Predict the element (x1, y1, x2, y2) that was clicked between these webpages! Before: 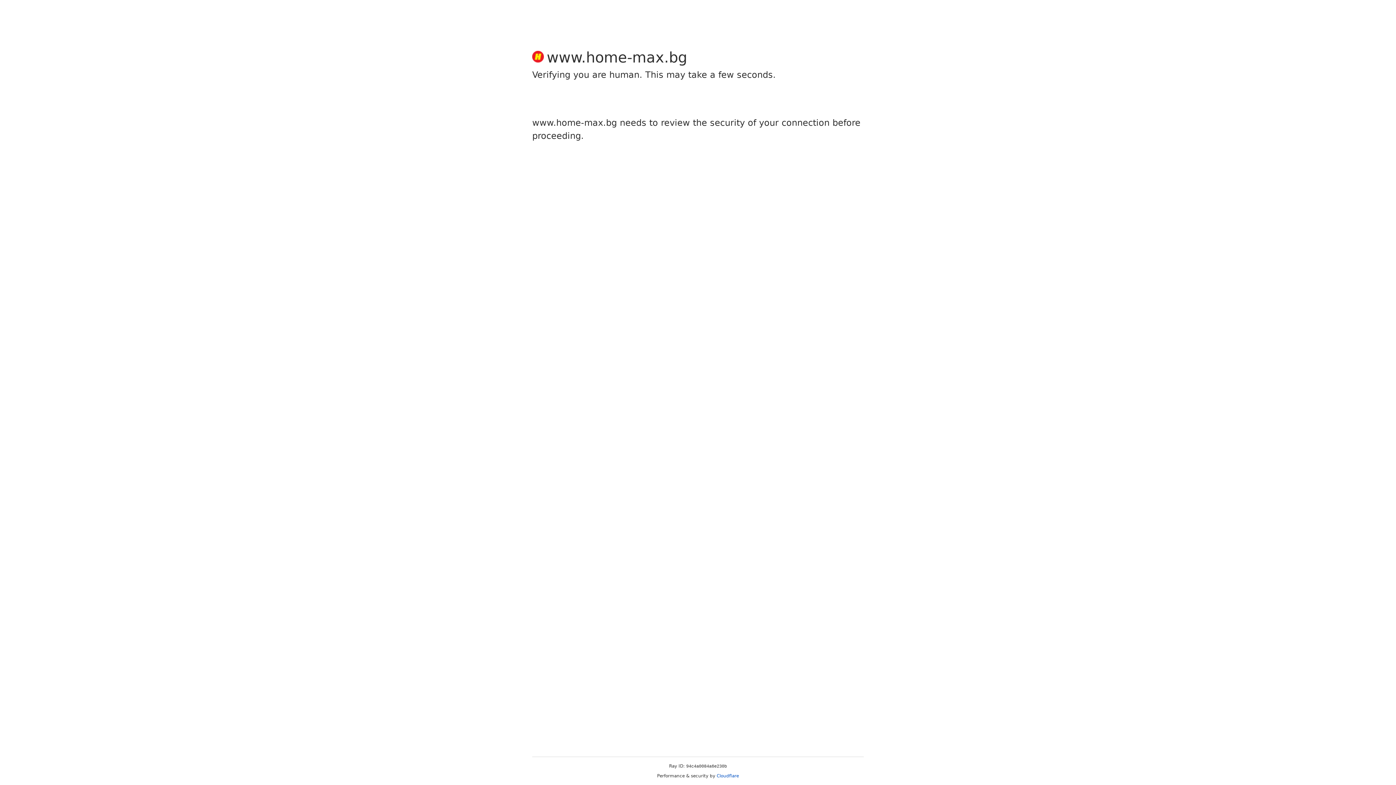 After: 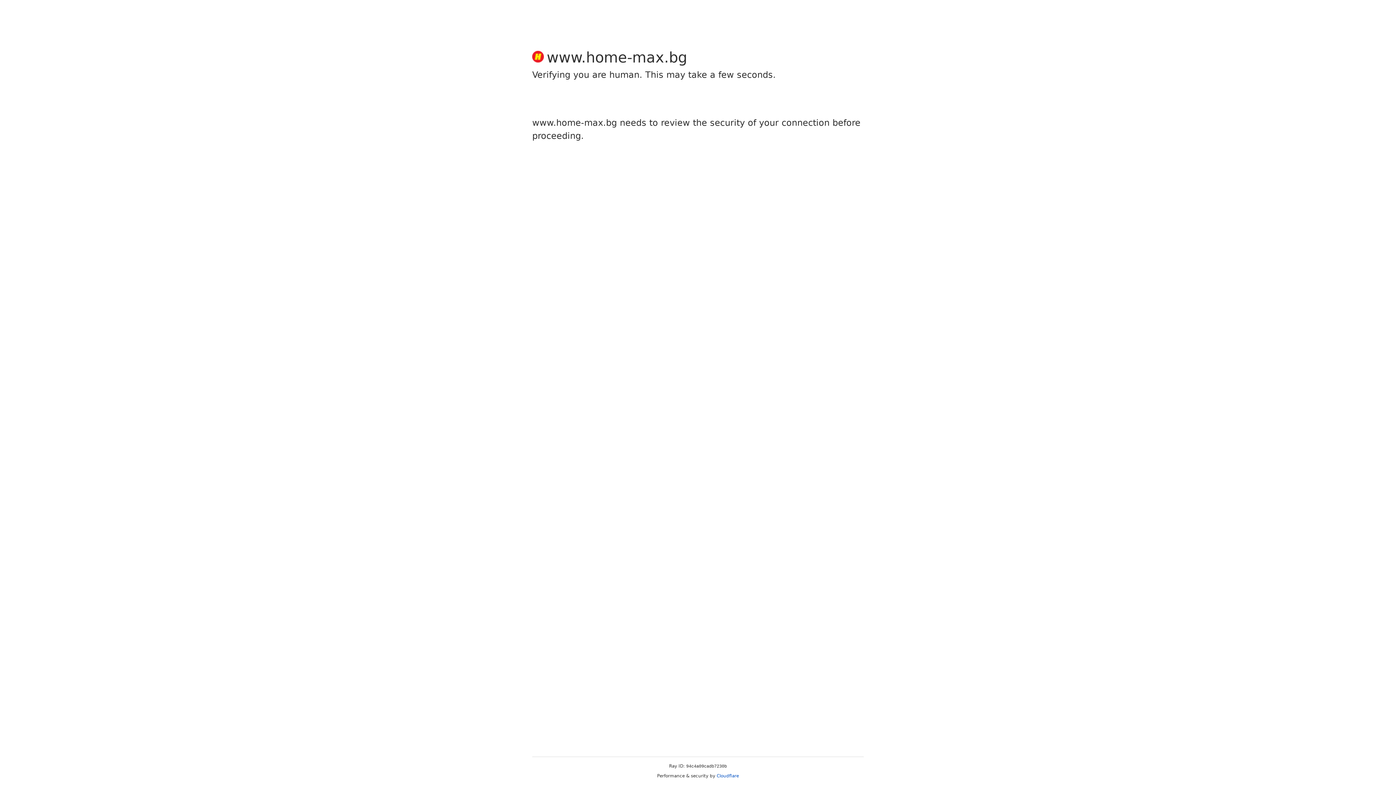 Action: label: Cloudflare bbox: (716, 773, 739, 778)